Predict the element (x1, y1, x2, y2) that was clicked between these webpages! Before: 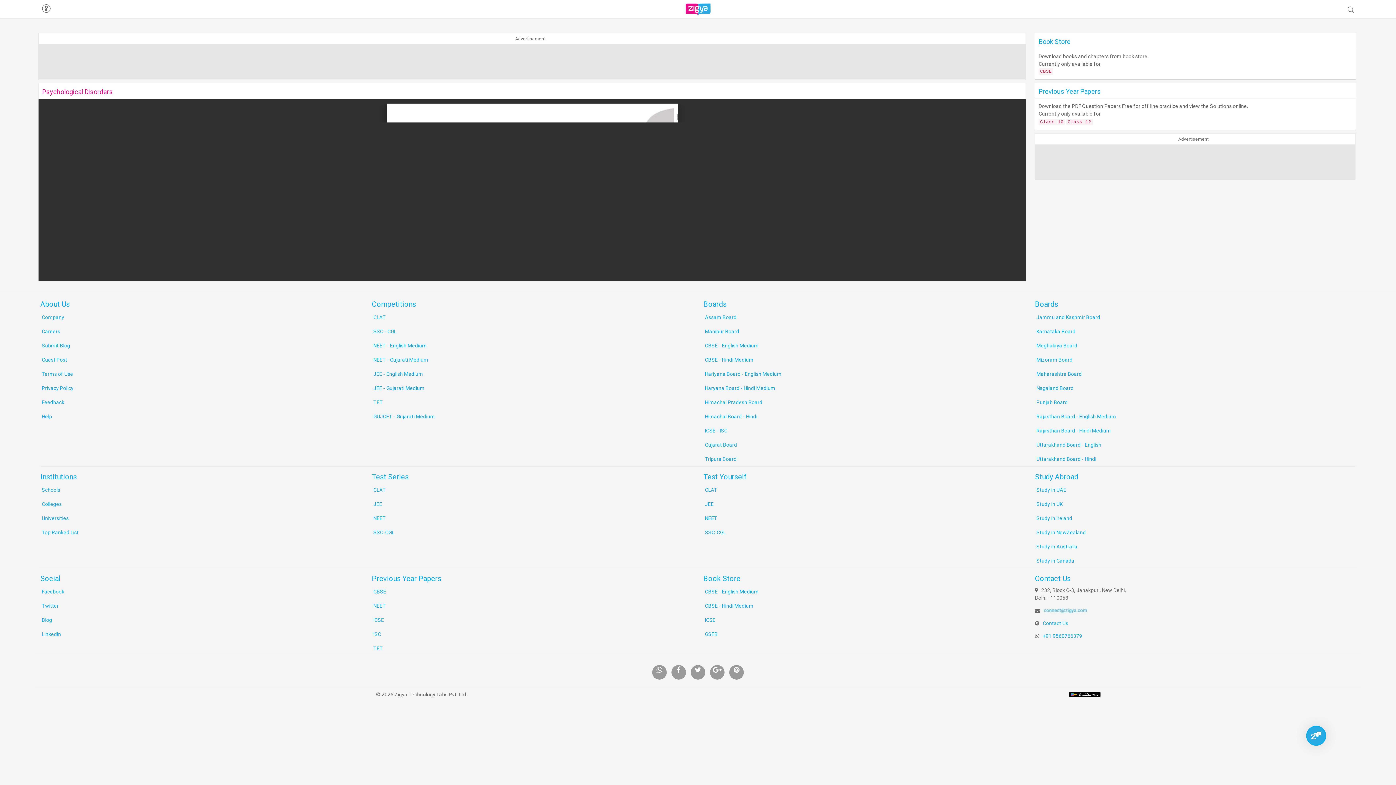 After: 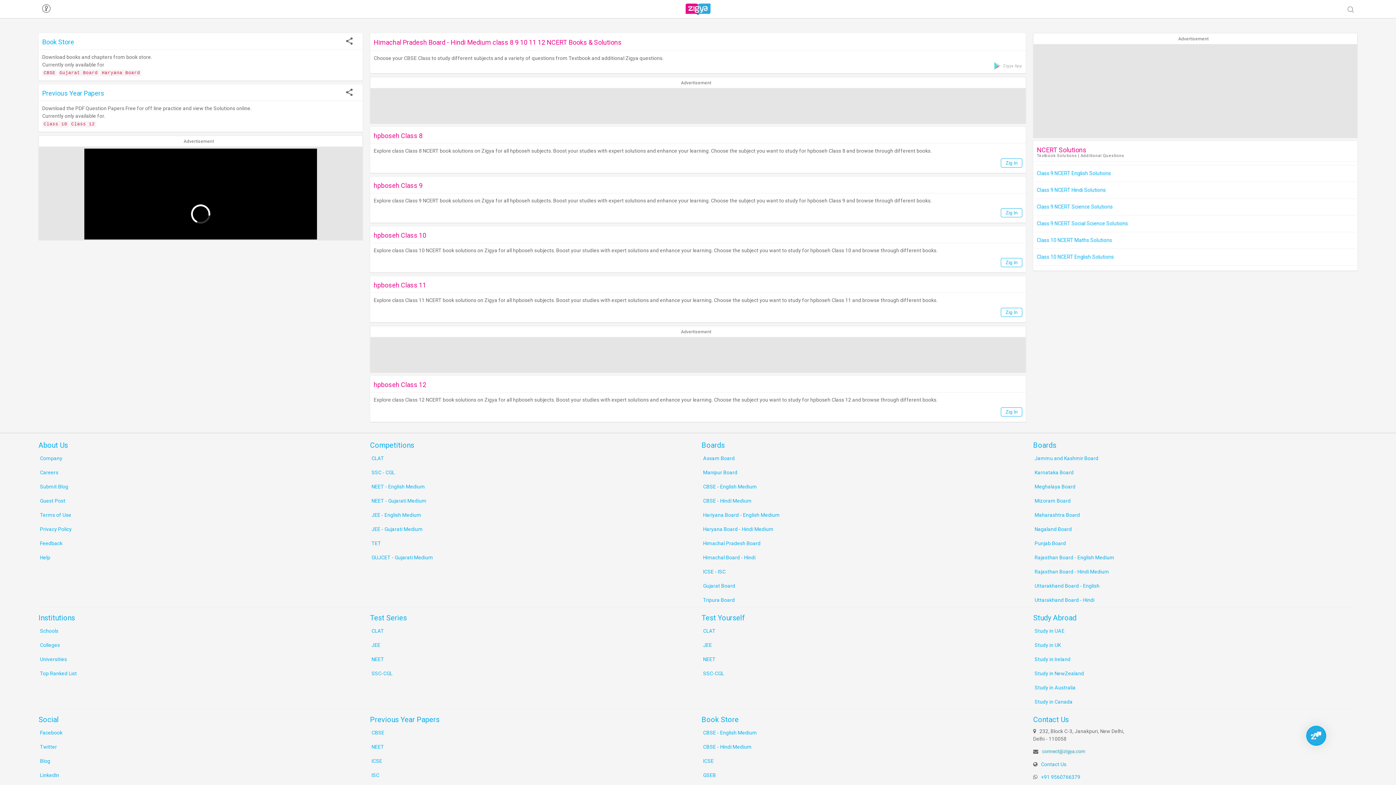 Action: label: Himachal Board - Hindi bbox: (703, 411, 1024, 422)